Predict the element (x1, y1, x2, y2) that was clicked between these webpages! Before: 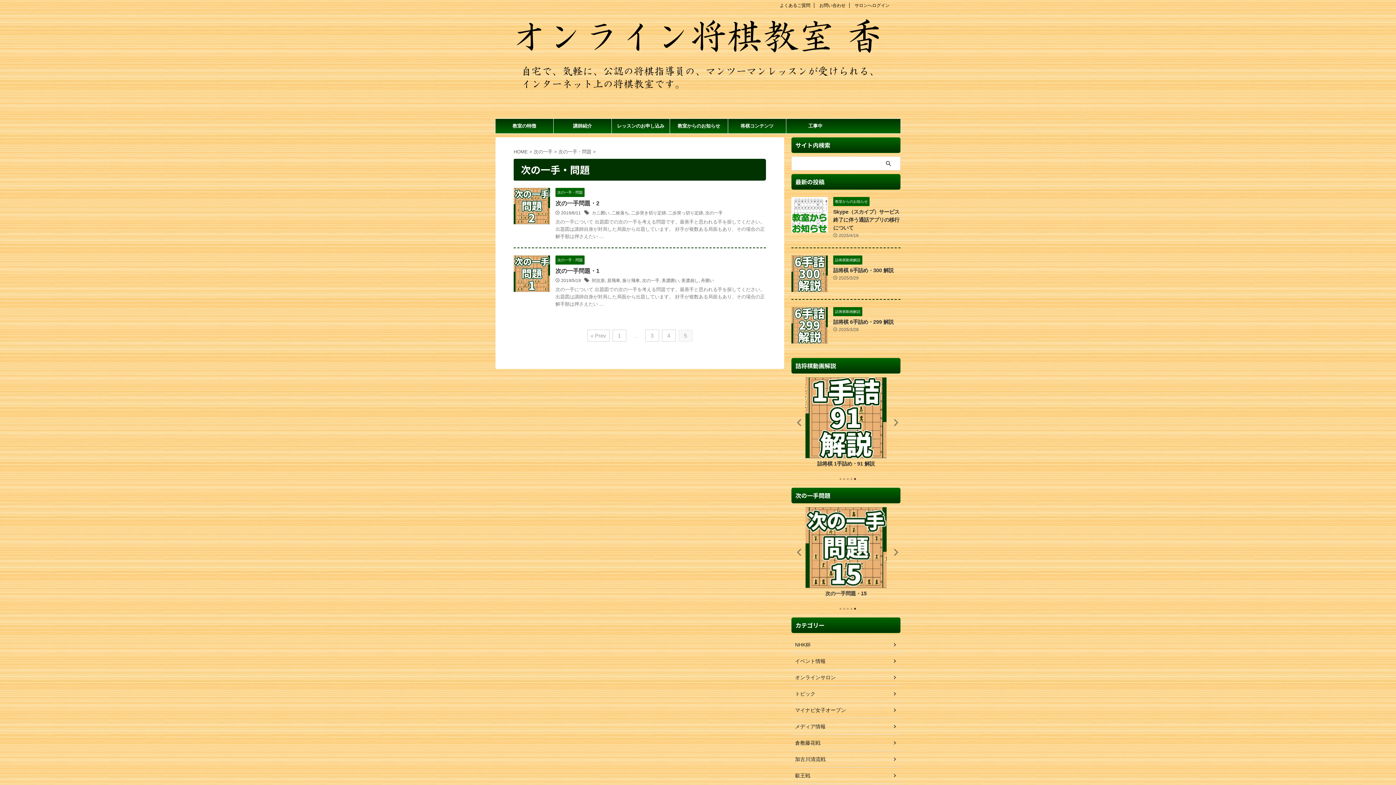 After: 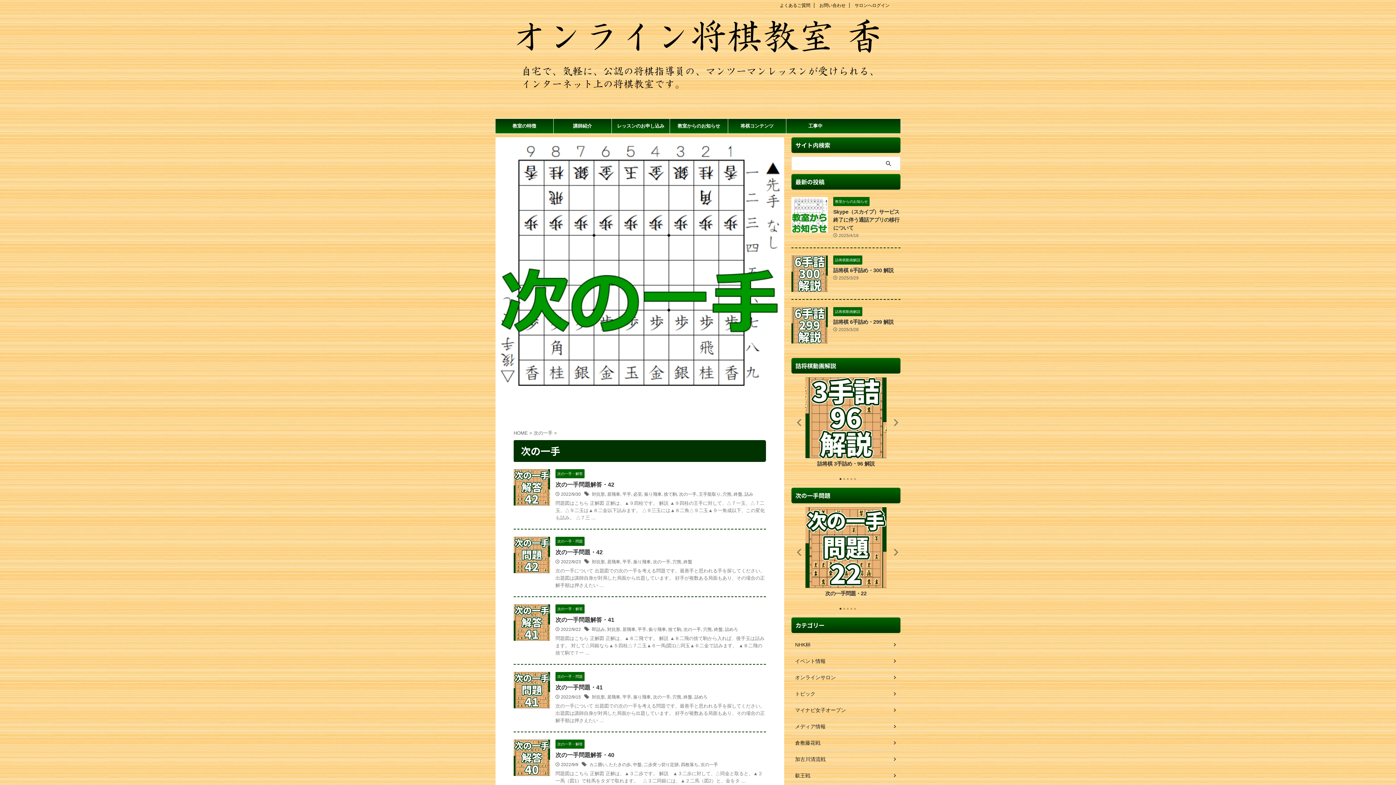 Action: bbox: (533, 149, 554, 154) label: 次の一手 